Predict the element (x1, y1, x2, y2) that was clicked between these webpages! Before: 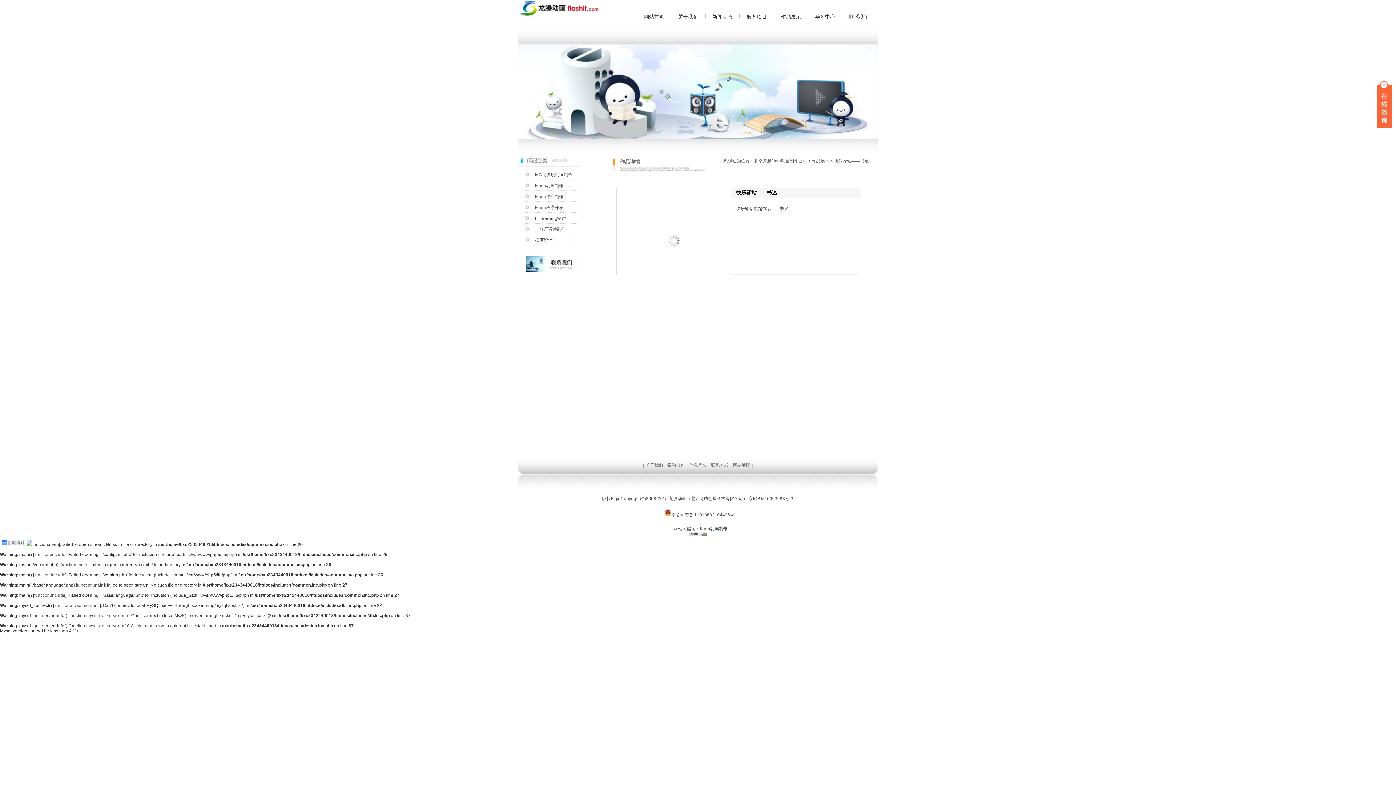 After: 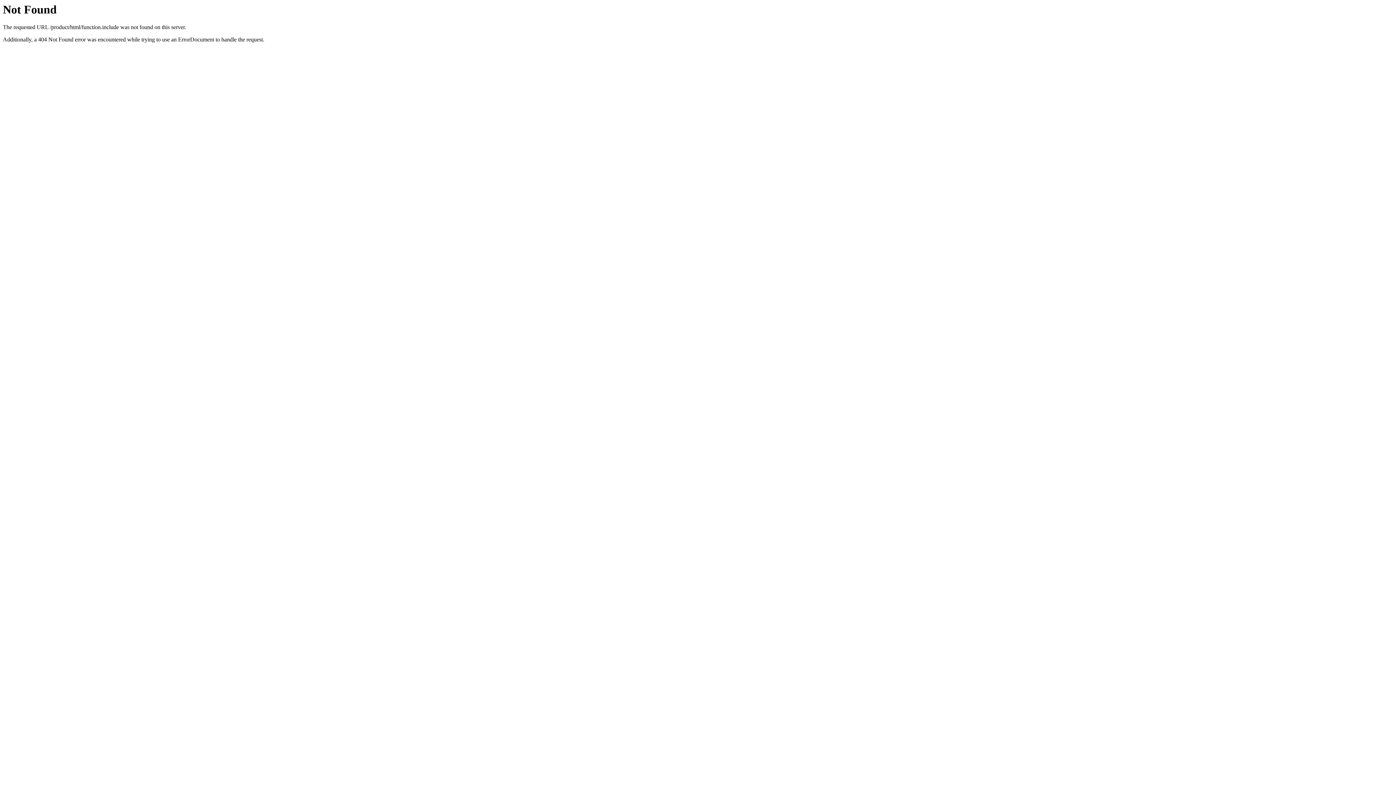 Action: bbox: (34, 572, 65, 577) label: function.include